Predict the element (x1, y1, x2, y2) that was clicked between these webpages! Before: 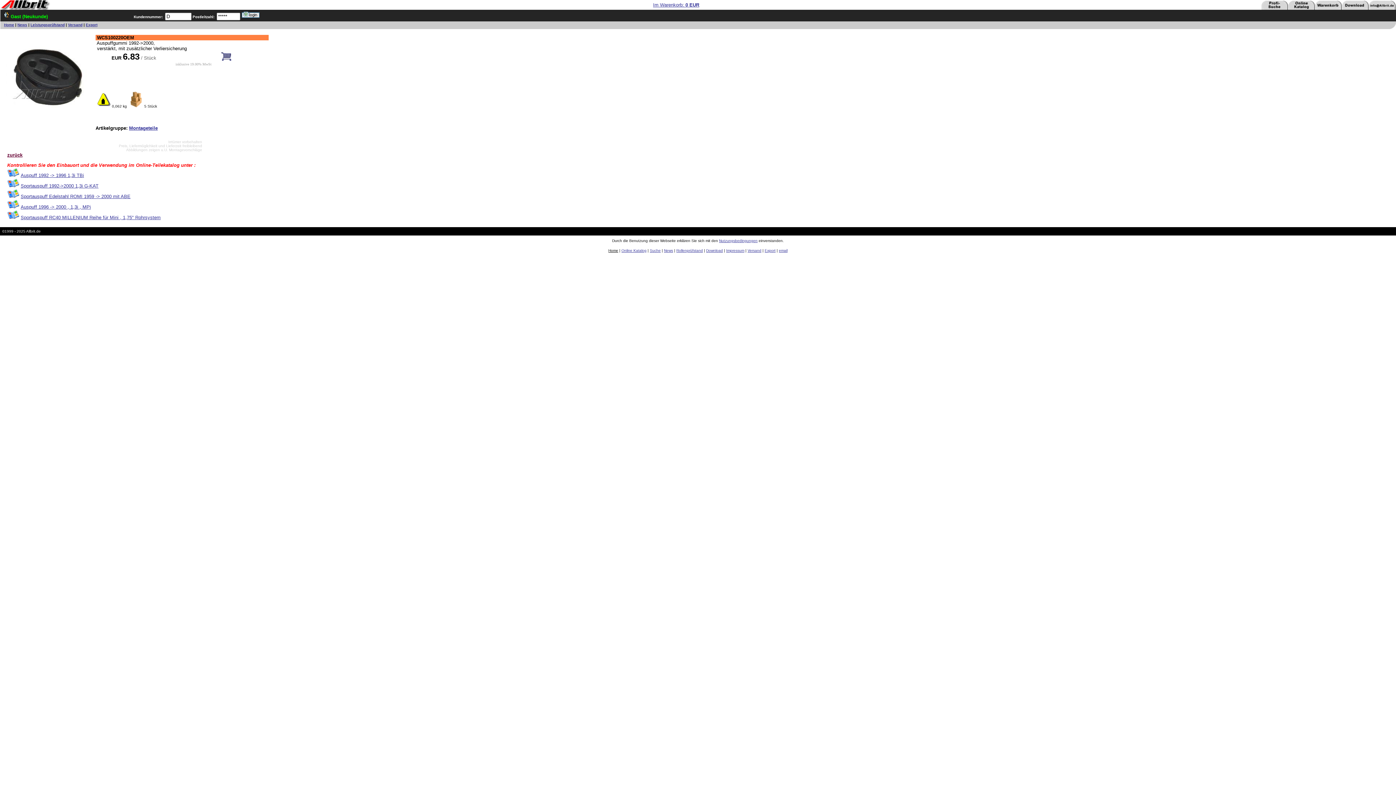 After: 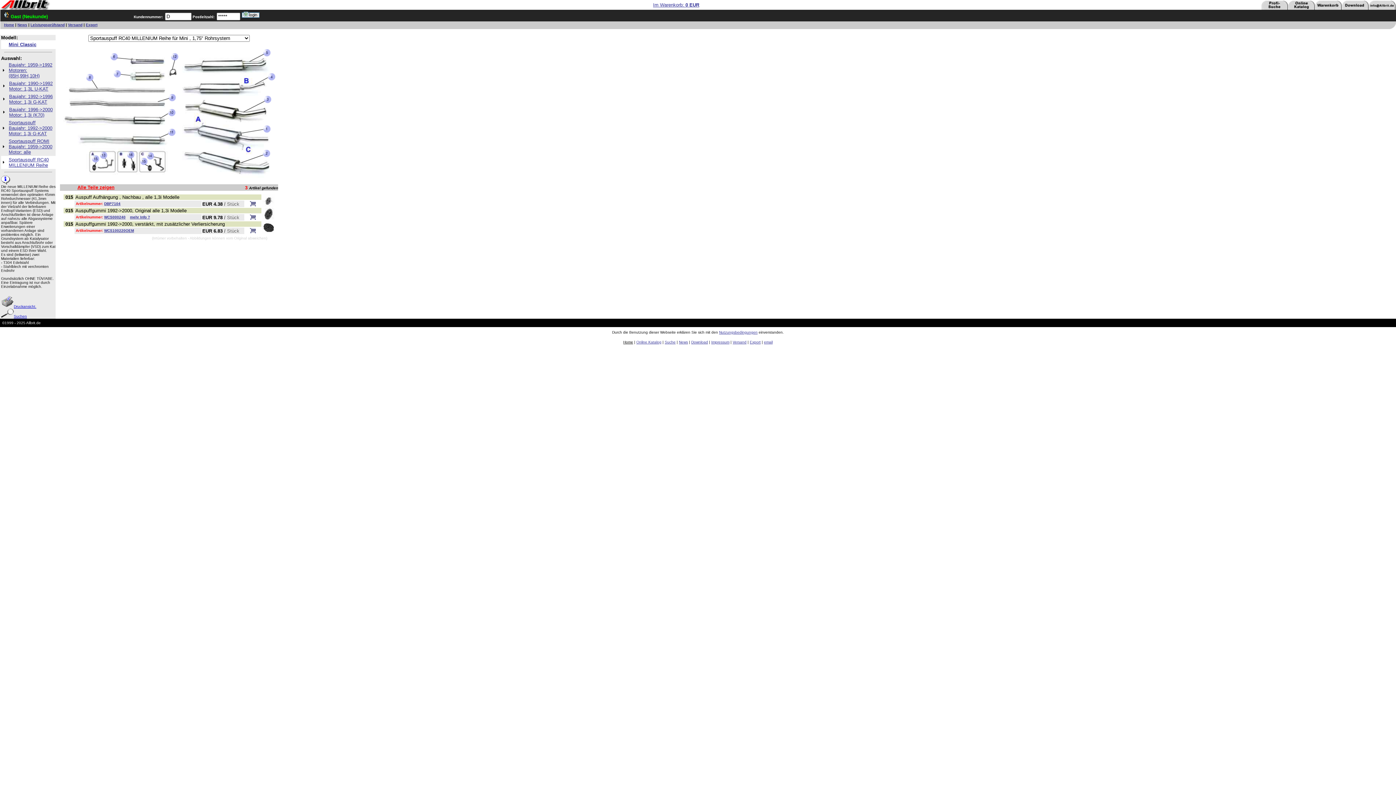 Action: label: Sportauspuff RC40 MILLENIUM Reihe für Mini , 1,75" Rohrsystem bbox: (20, 214, 160, 220)